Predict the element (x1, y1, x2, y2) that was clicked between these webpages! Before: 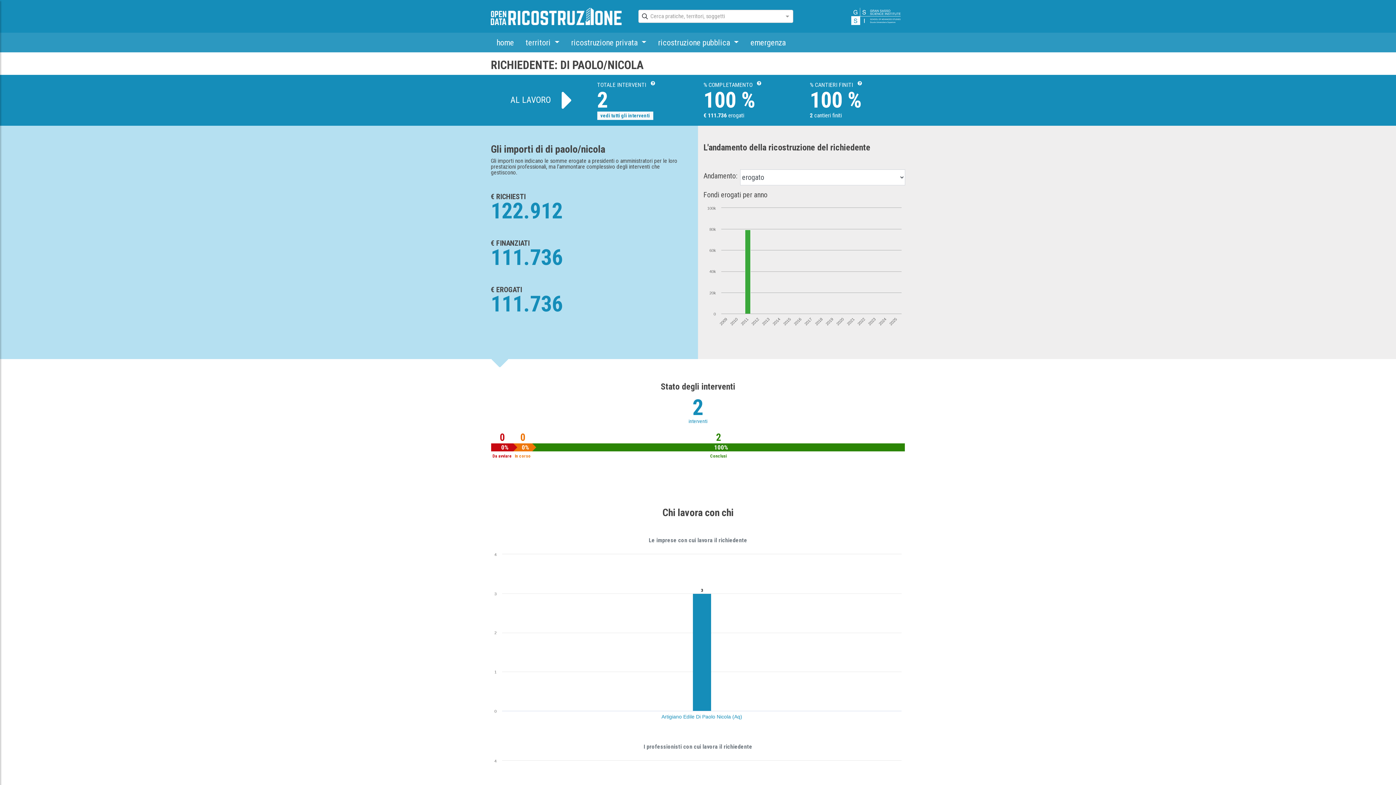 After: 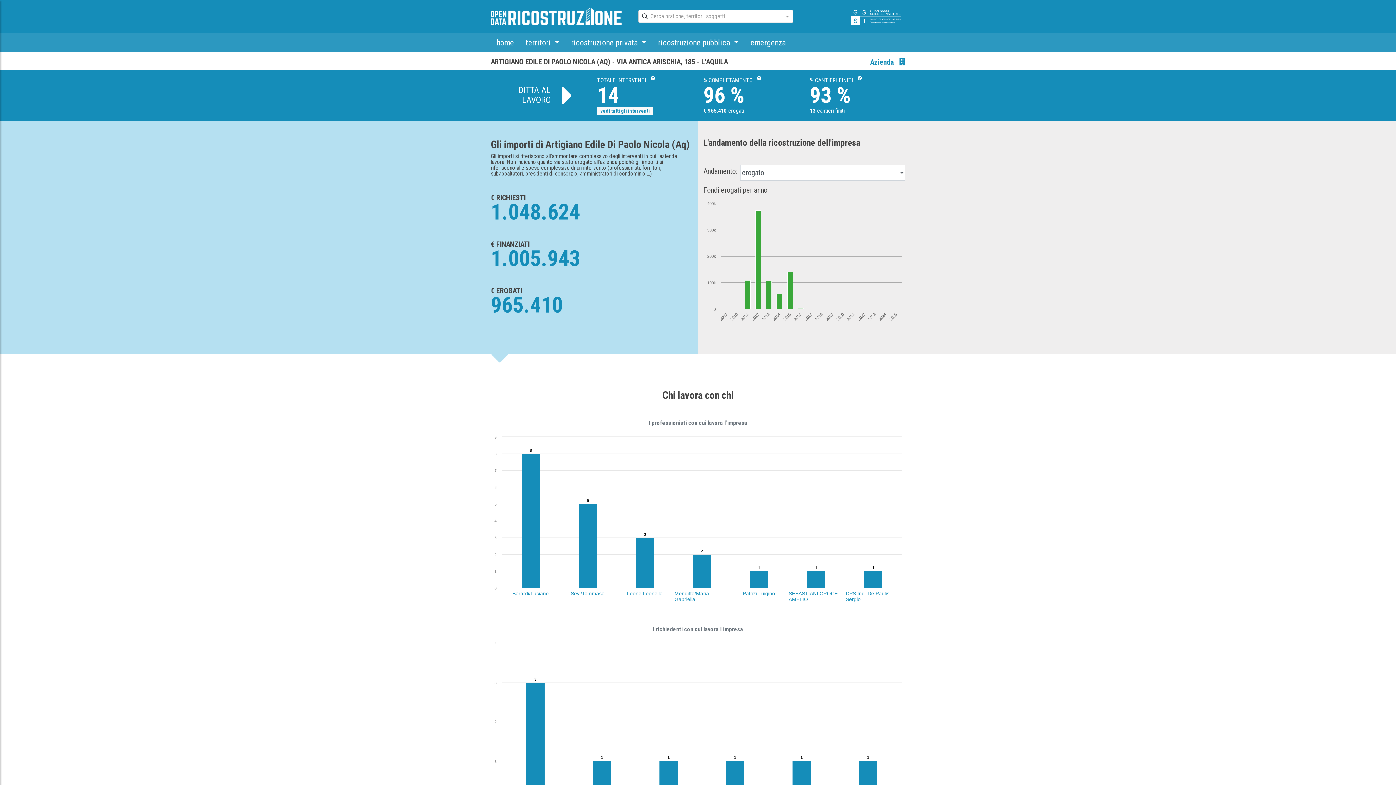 Action: label: Artigiano Edile Di Paolo Nicola (Aq) bbox: (661, 714, 742, 720)